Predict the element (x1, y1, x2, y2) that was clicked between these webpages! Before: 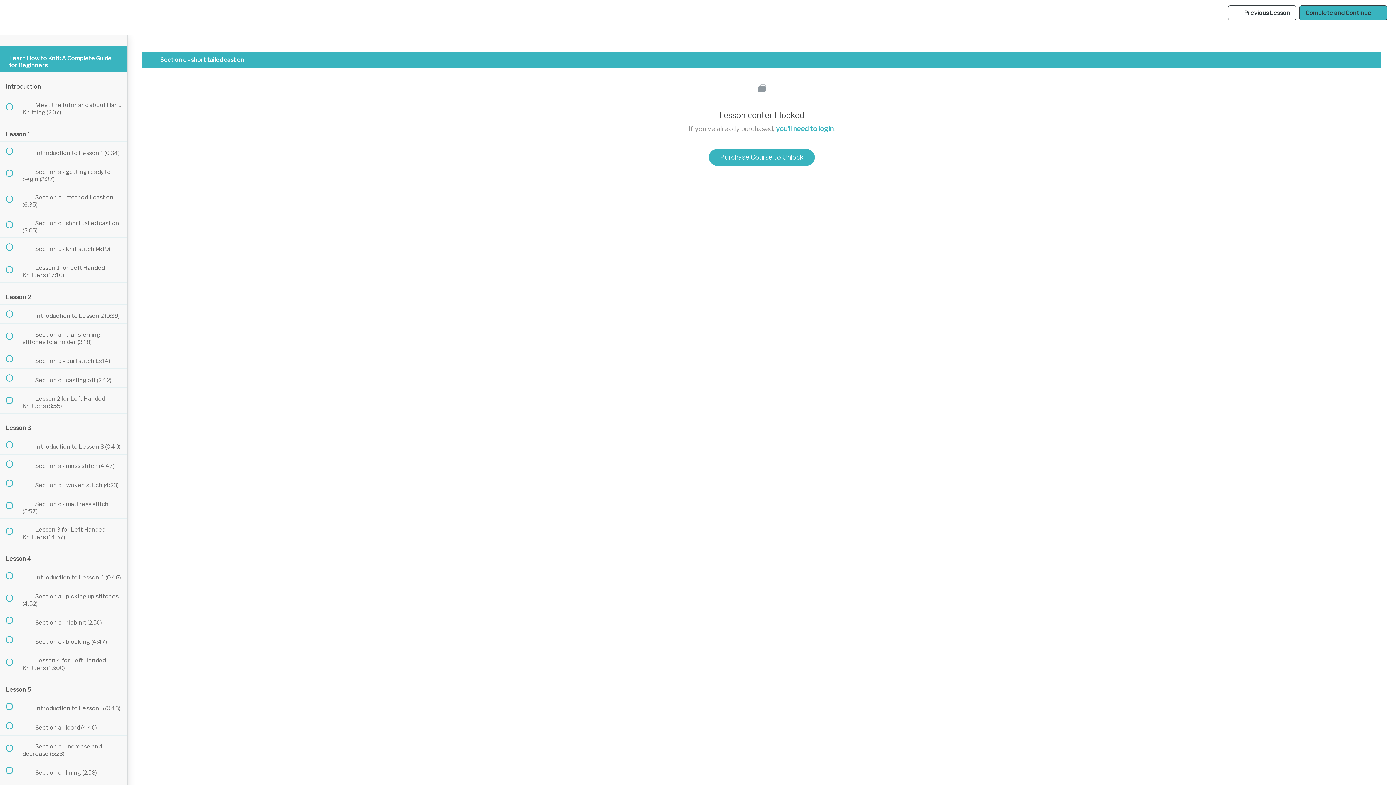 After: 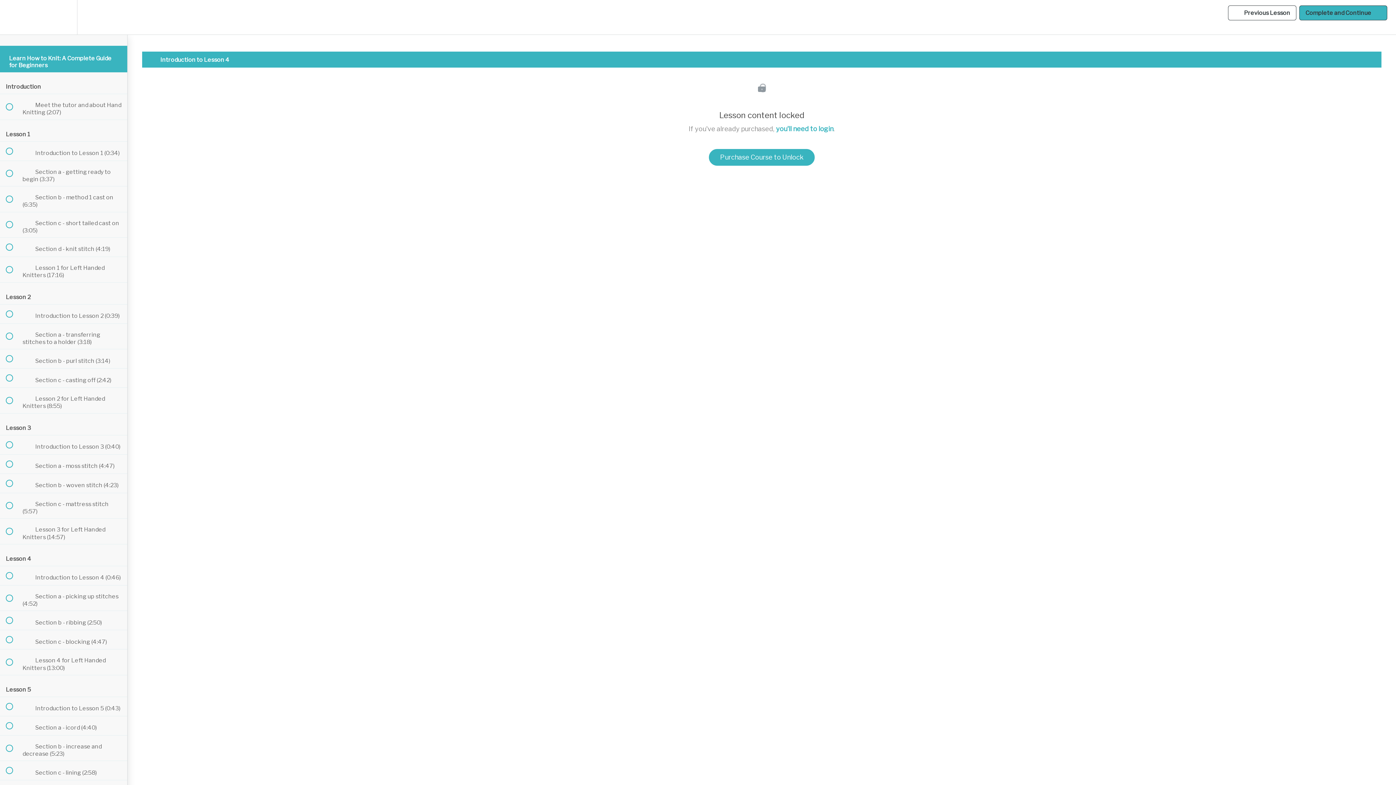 Action: label:  
 Introduction to Lesson 4 (0:46) bbox: (0, 566, 127, 585)